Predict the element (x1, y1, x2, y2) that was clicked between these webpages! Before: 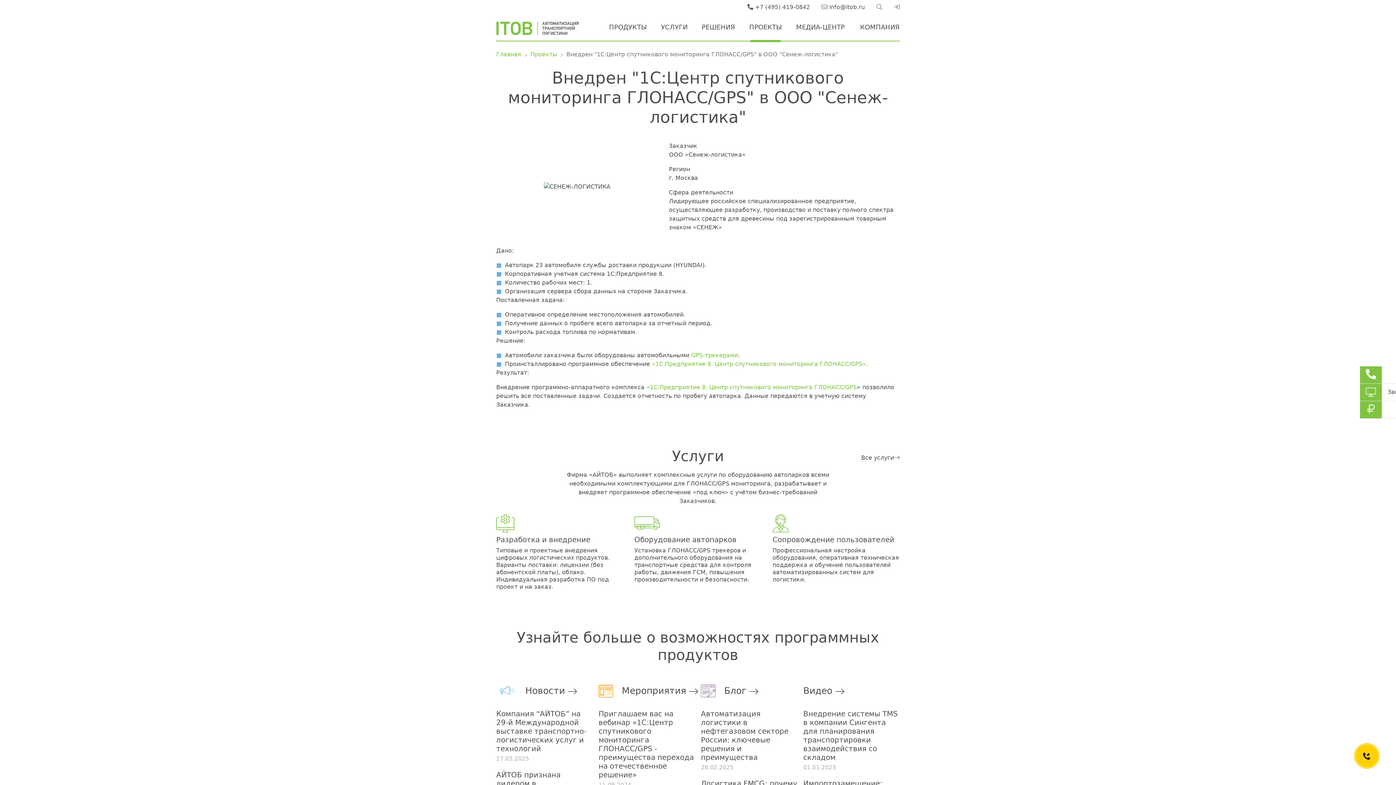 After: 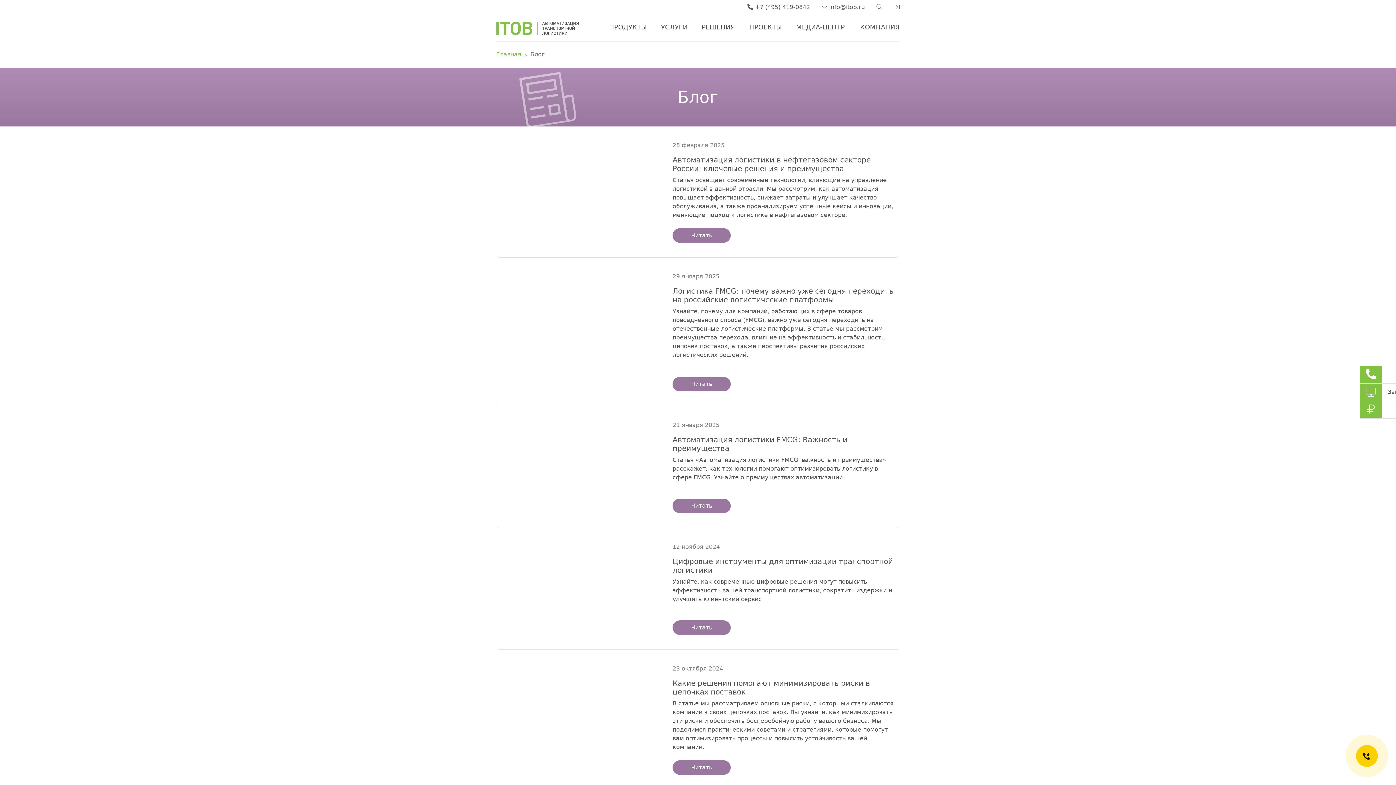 Action: label: Блог bbox: (701, 678, 797, 703)